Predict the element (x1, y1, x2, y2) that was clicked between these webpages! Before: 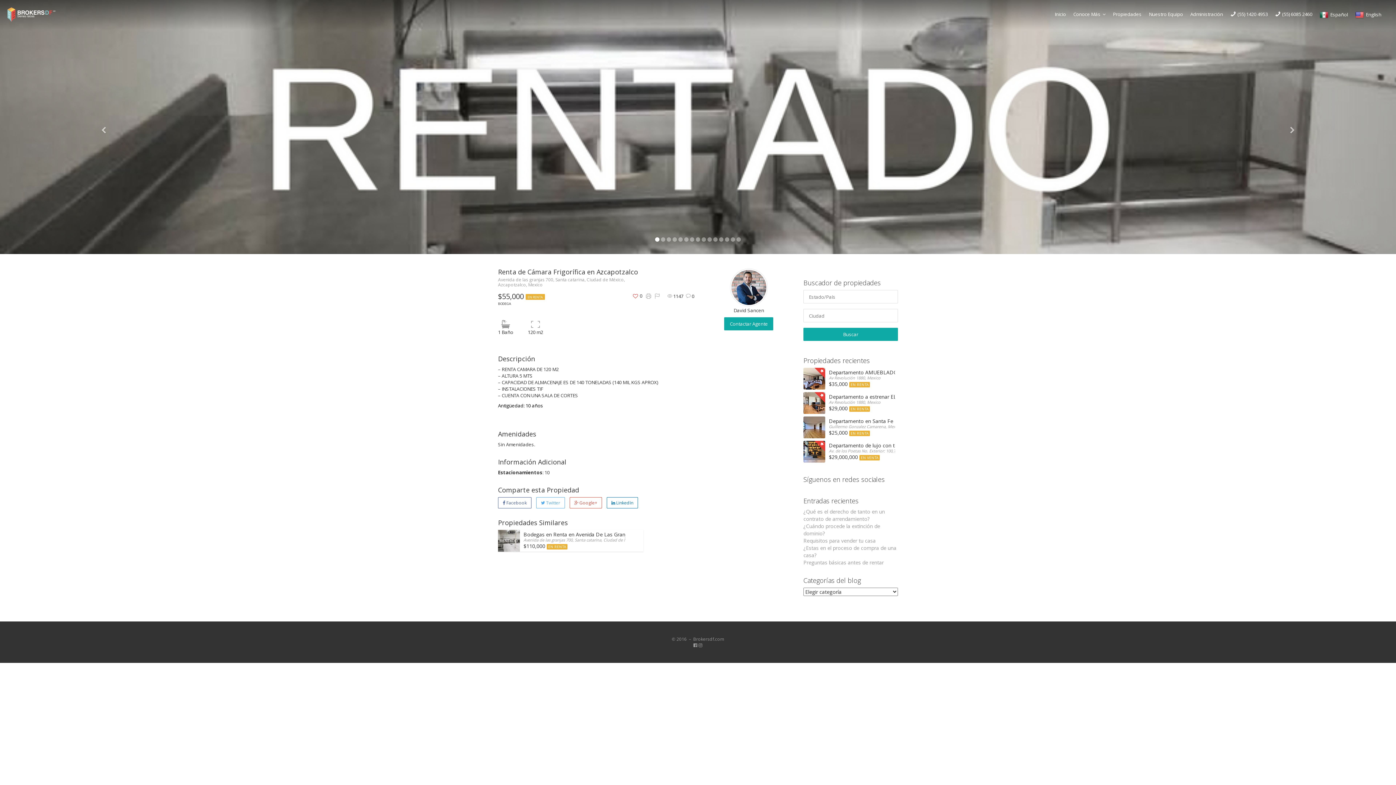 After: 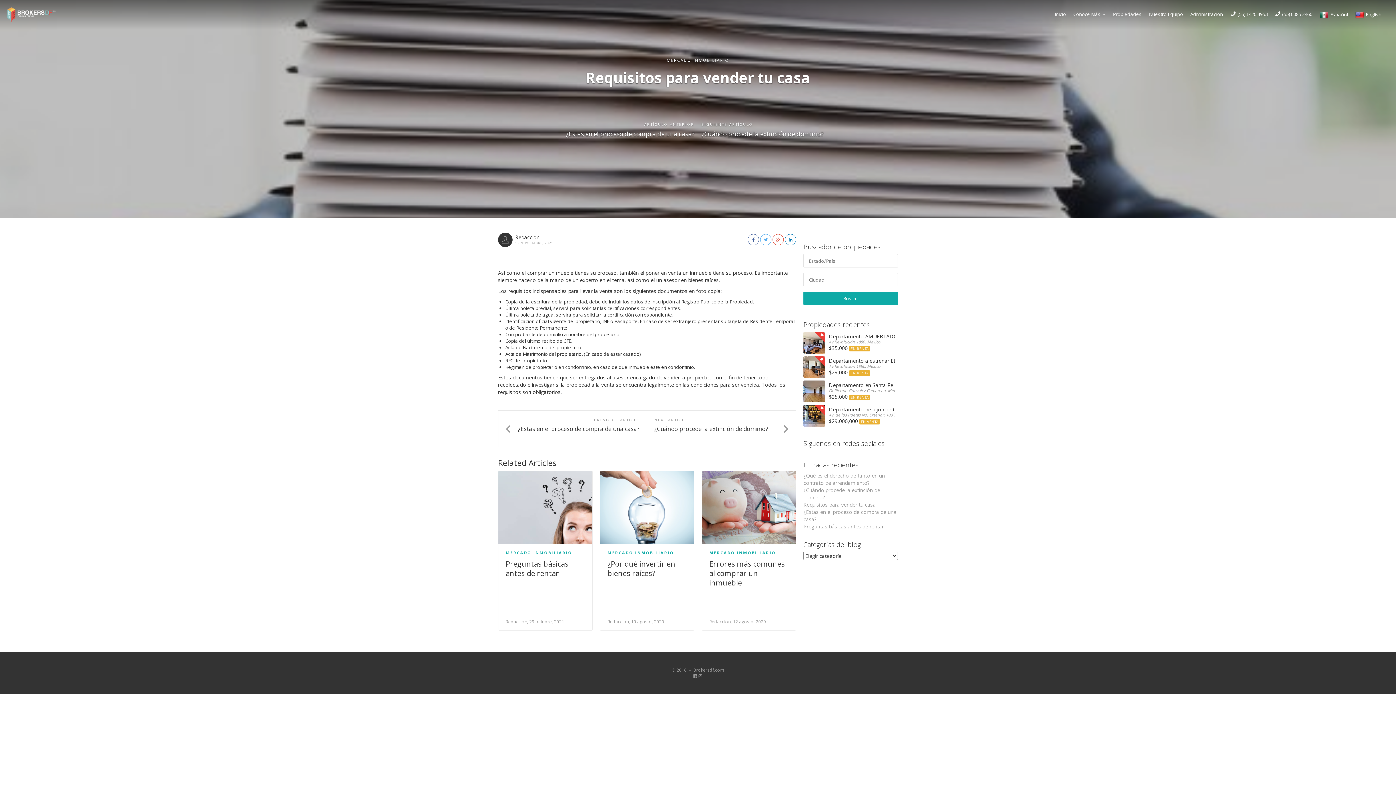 Action: bbox: (803, 537, 876, 544) label: Requisitos para vender tu casa